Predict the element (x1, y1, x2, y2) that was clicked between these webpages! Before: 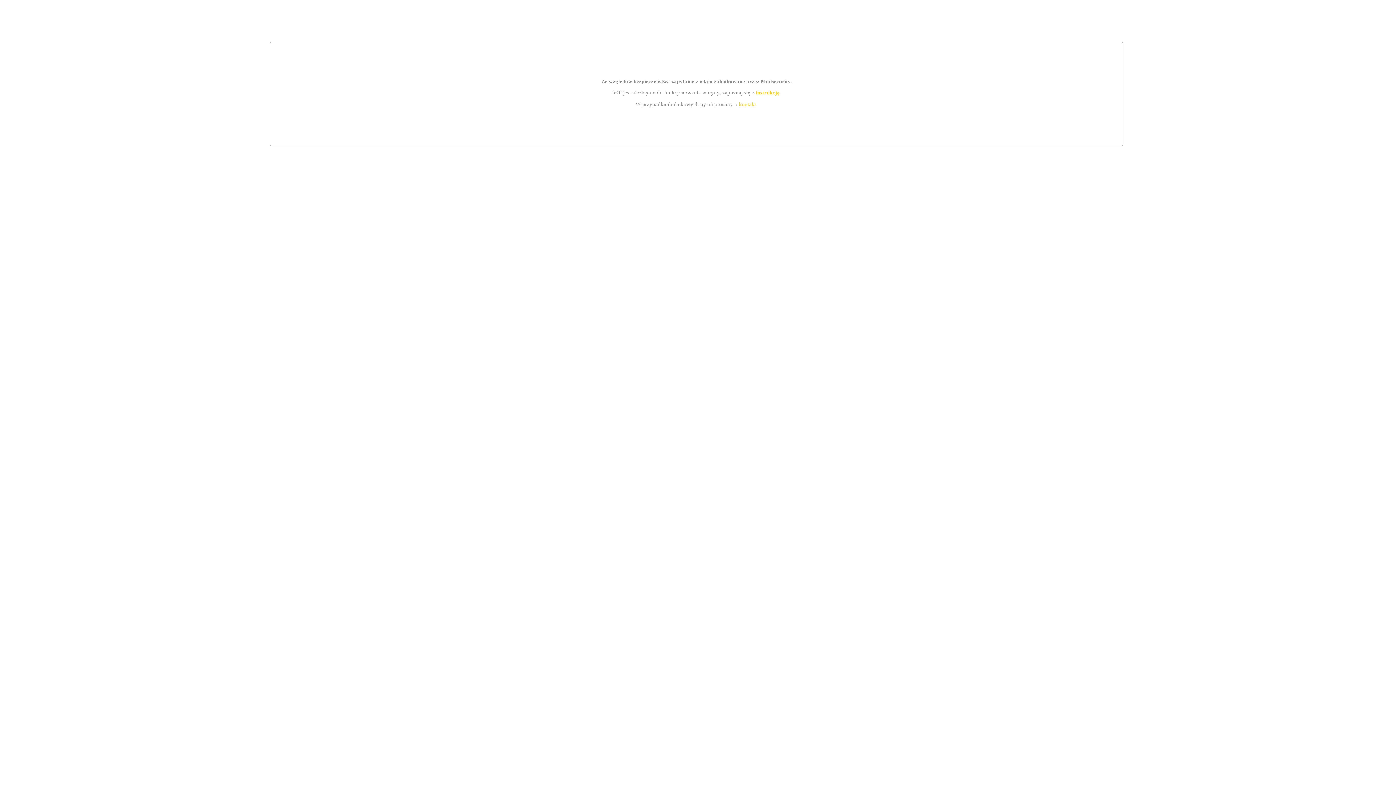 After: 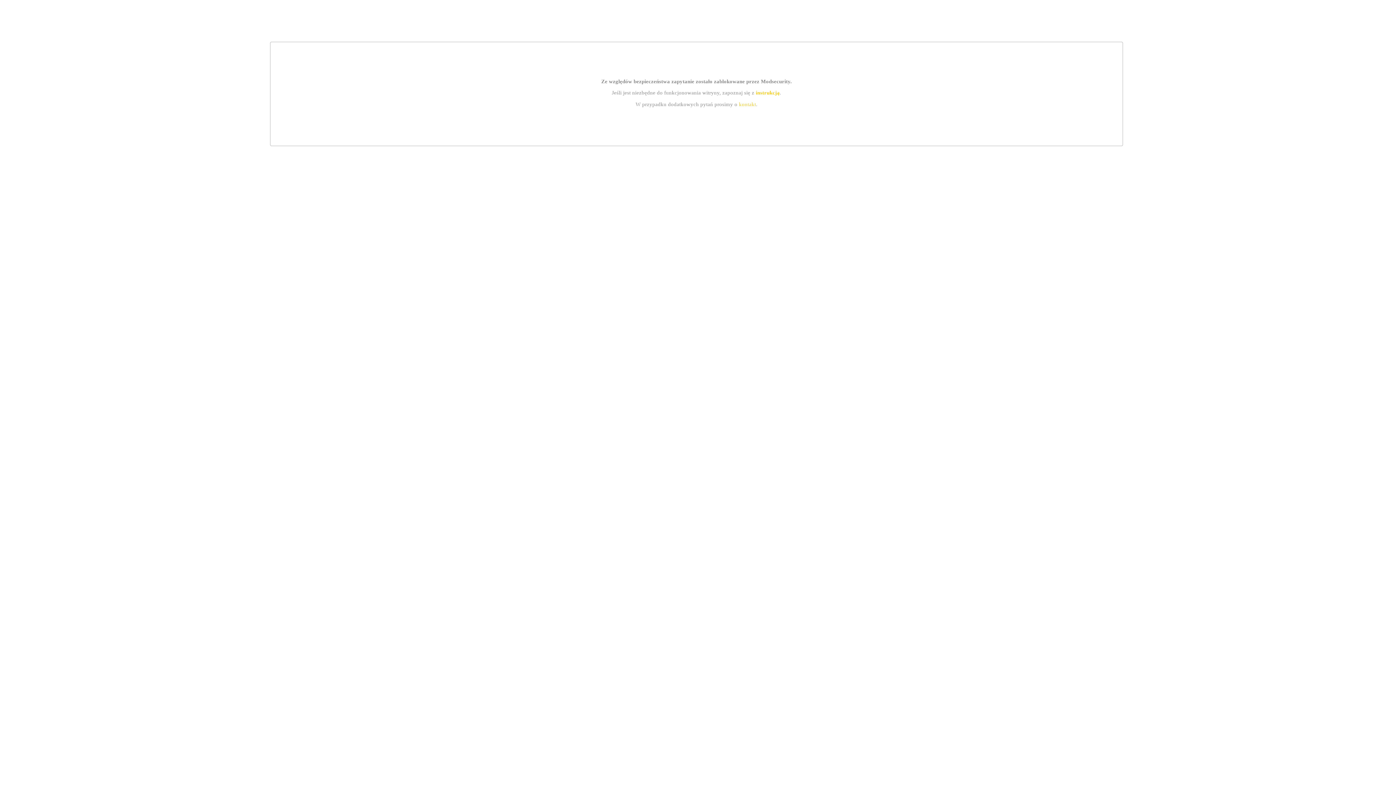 Action: label: kontakt bbox: (739, 101, 756, 107)